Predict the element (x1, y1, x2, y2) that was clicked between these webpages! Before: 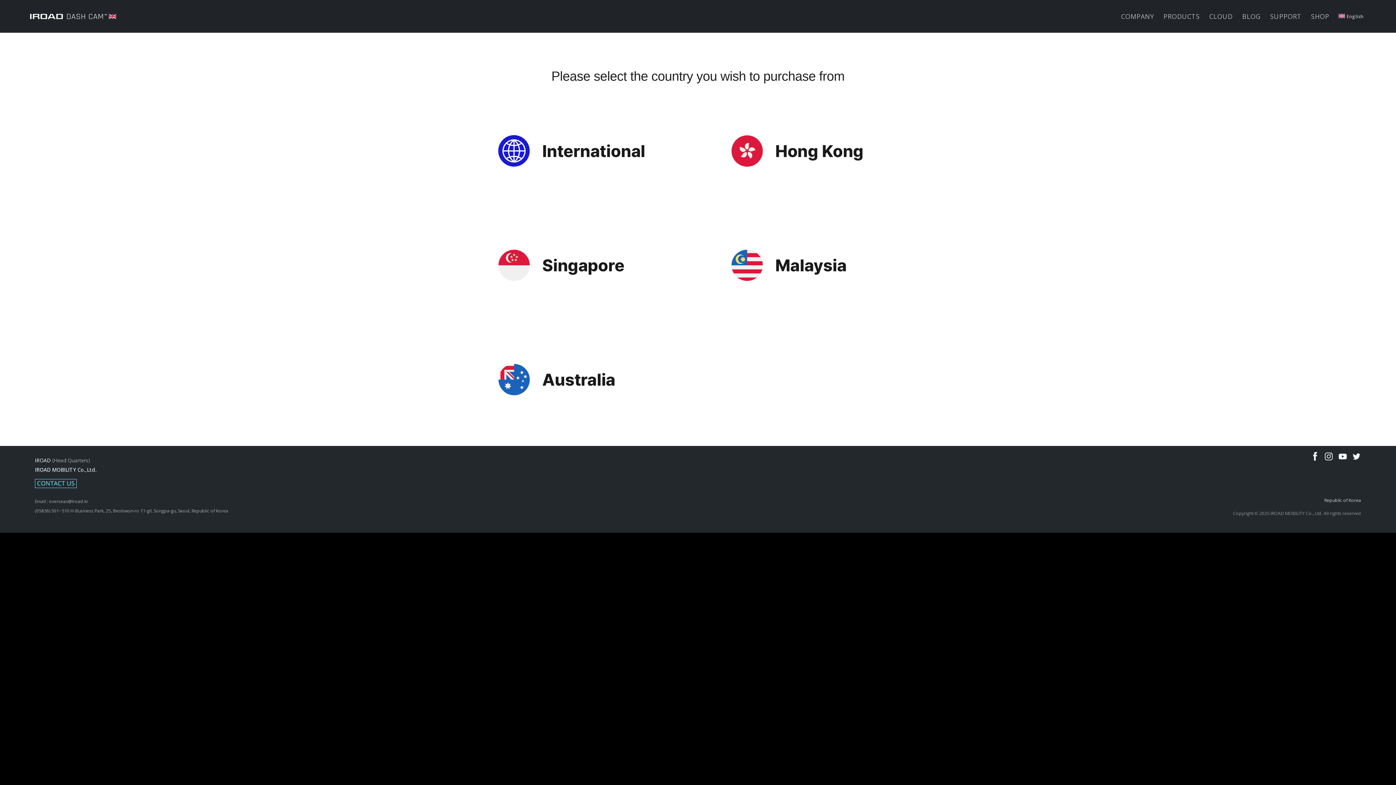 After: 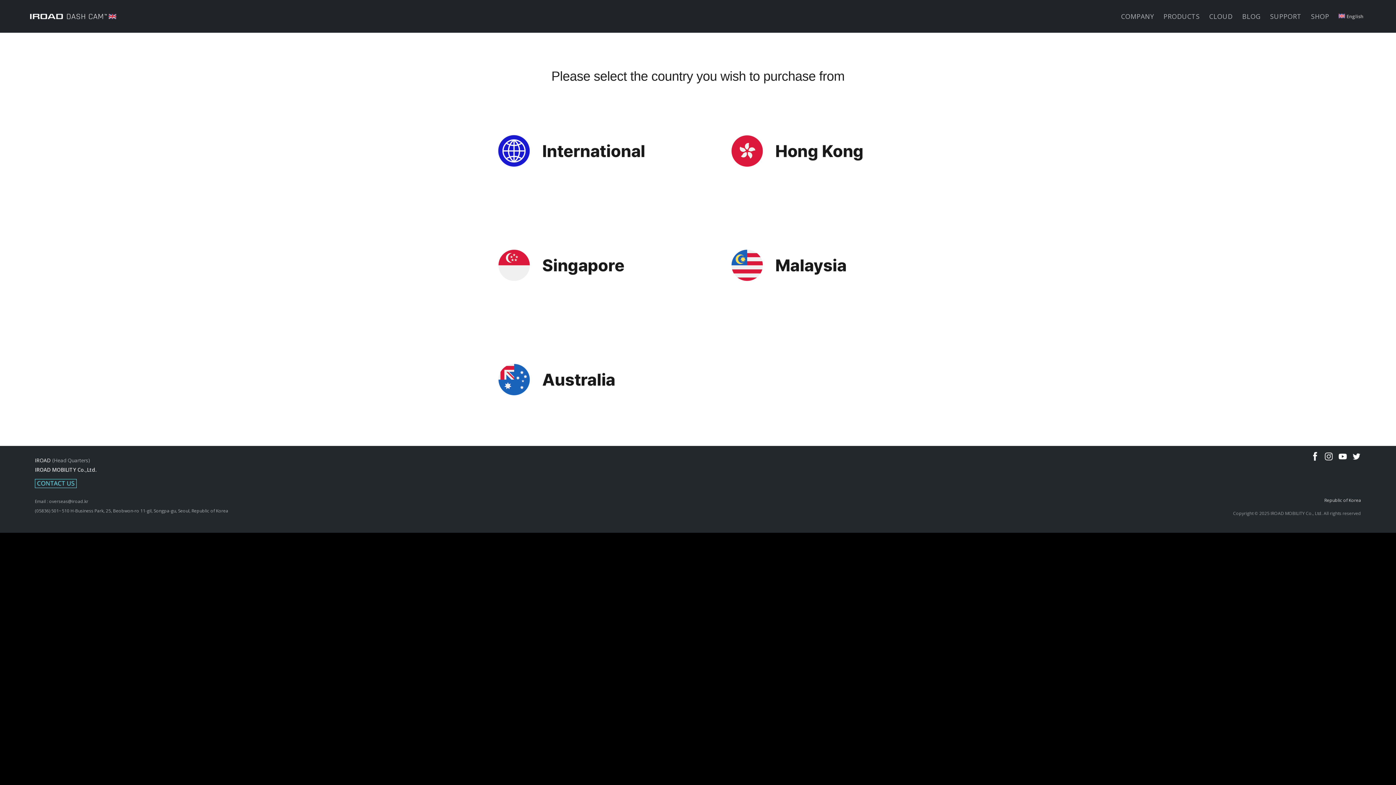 Action: bbox: (34, 479, 76, 491)